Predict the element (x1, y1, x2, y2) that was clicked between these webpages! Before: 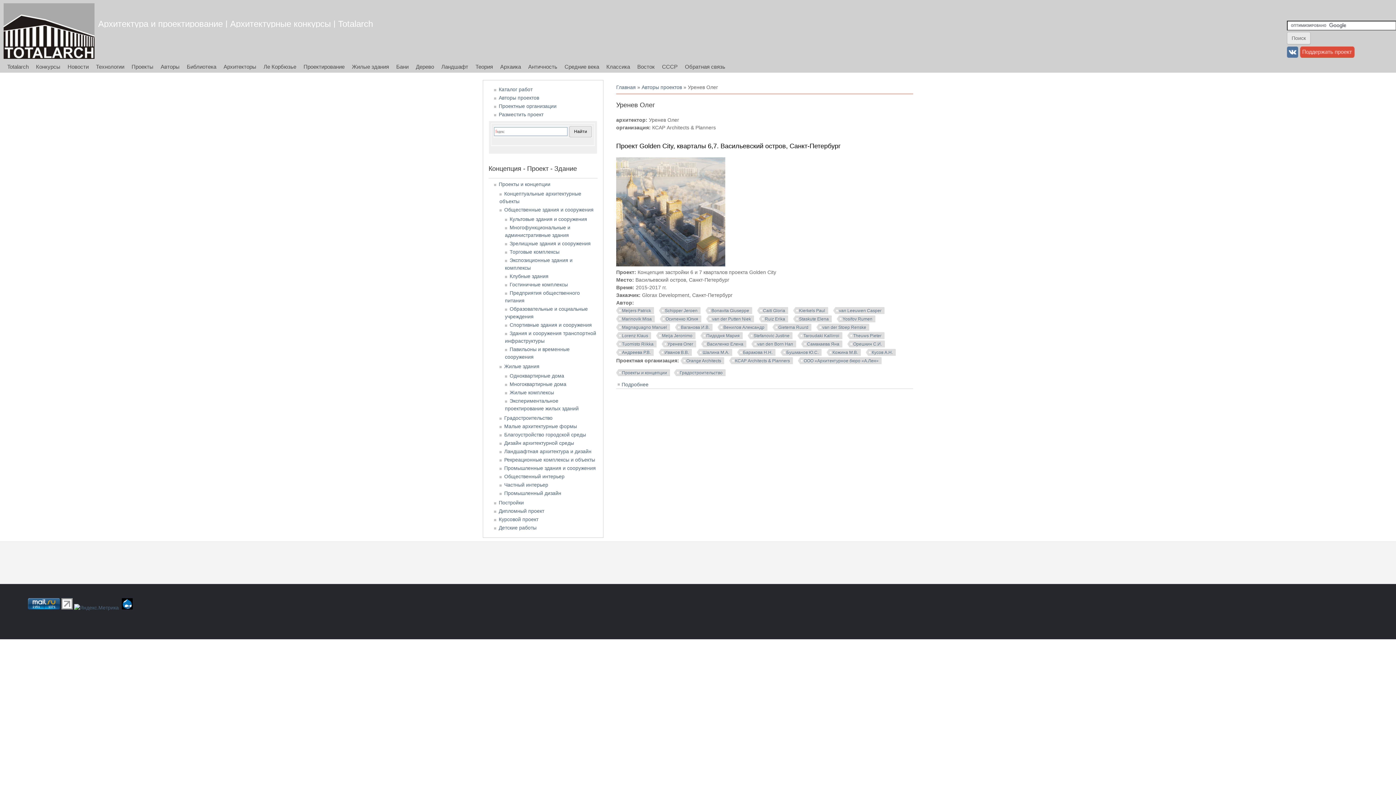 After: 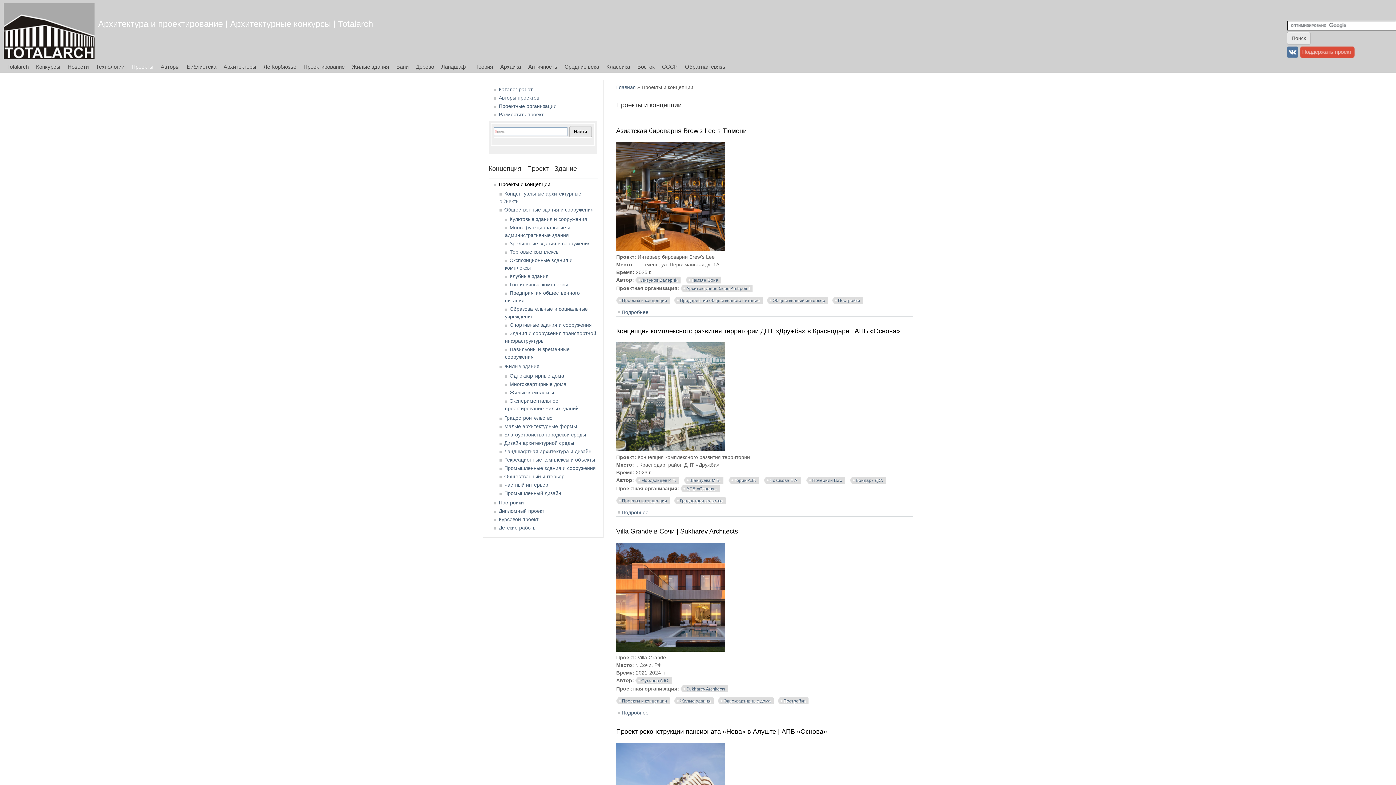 Action: label: Проекты и концепции bbox: (498, 181, 550, 187)